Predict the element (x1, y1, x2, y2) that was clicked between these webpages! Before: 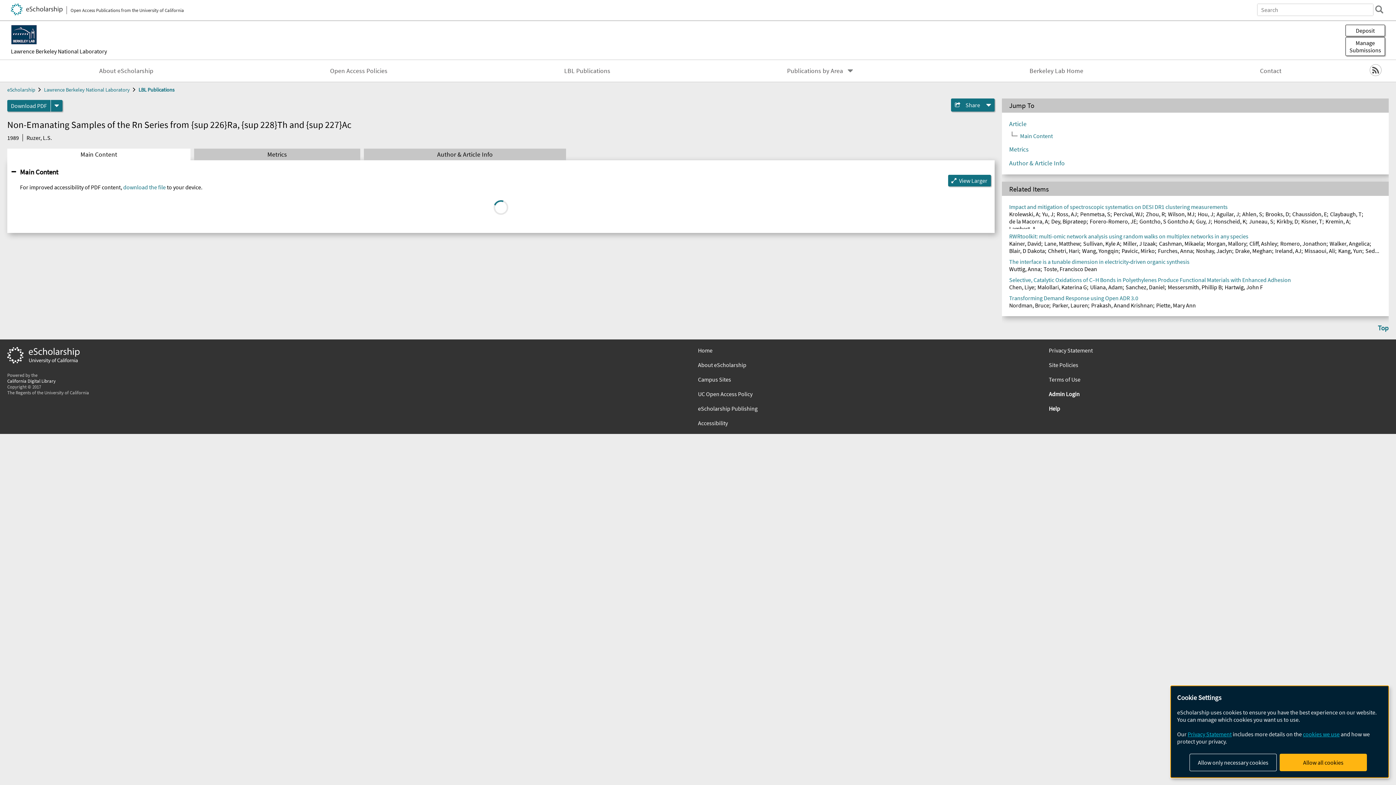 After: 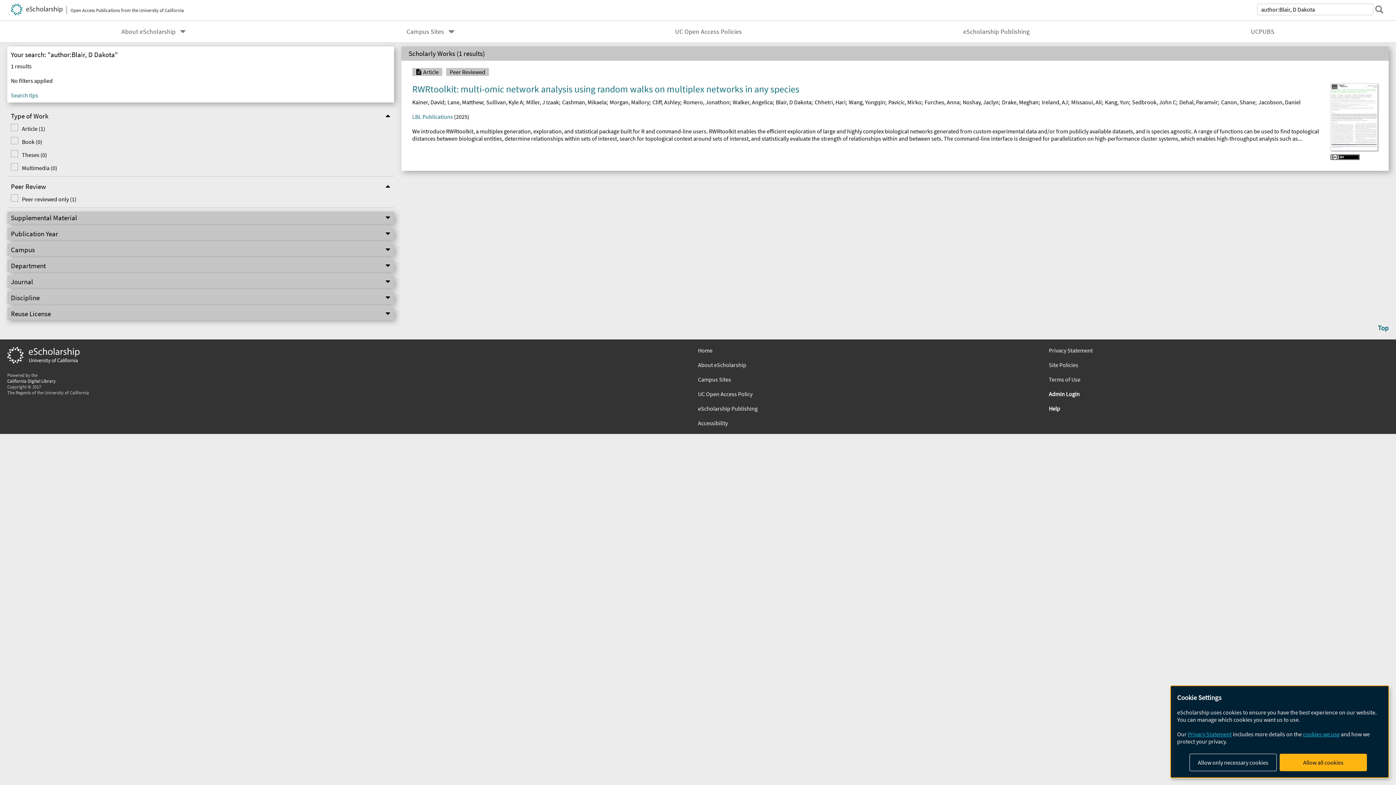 Action: bbox: (1009, 247, 1045, 254) label: Blair, D Dakota